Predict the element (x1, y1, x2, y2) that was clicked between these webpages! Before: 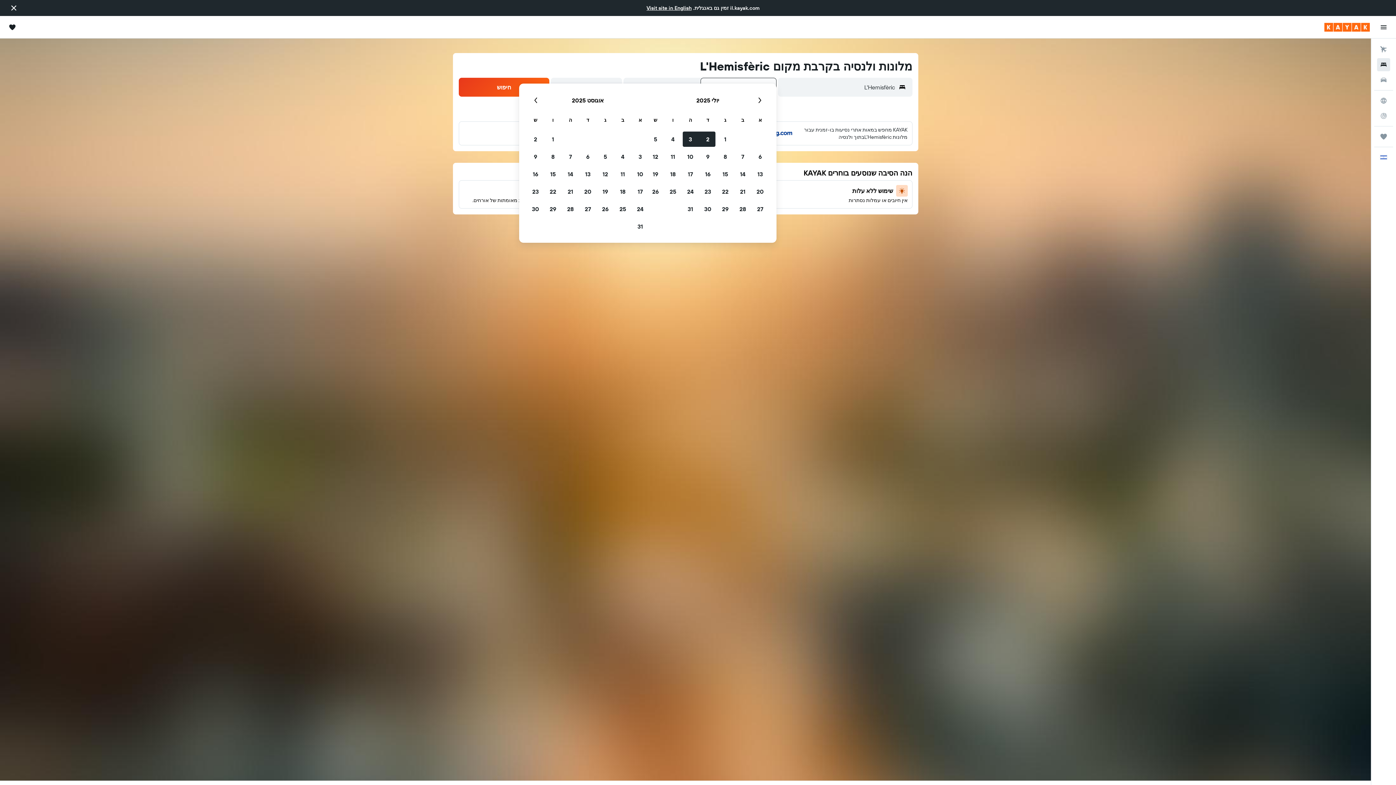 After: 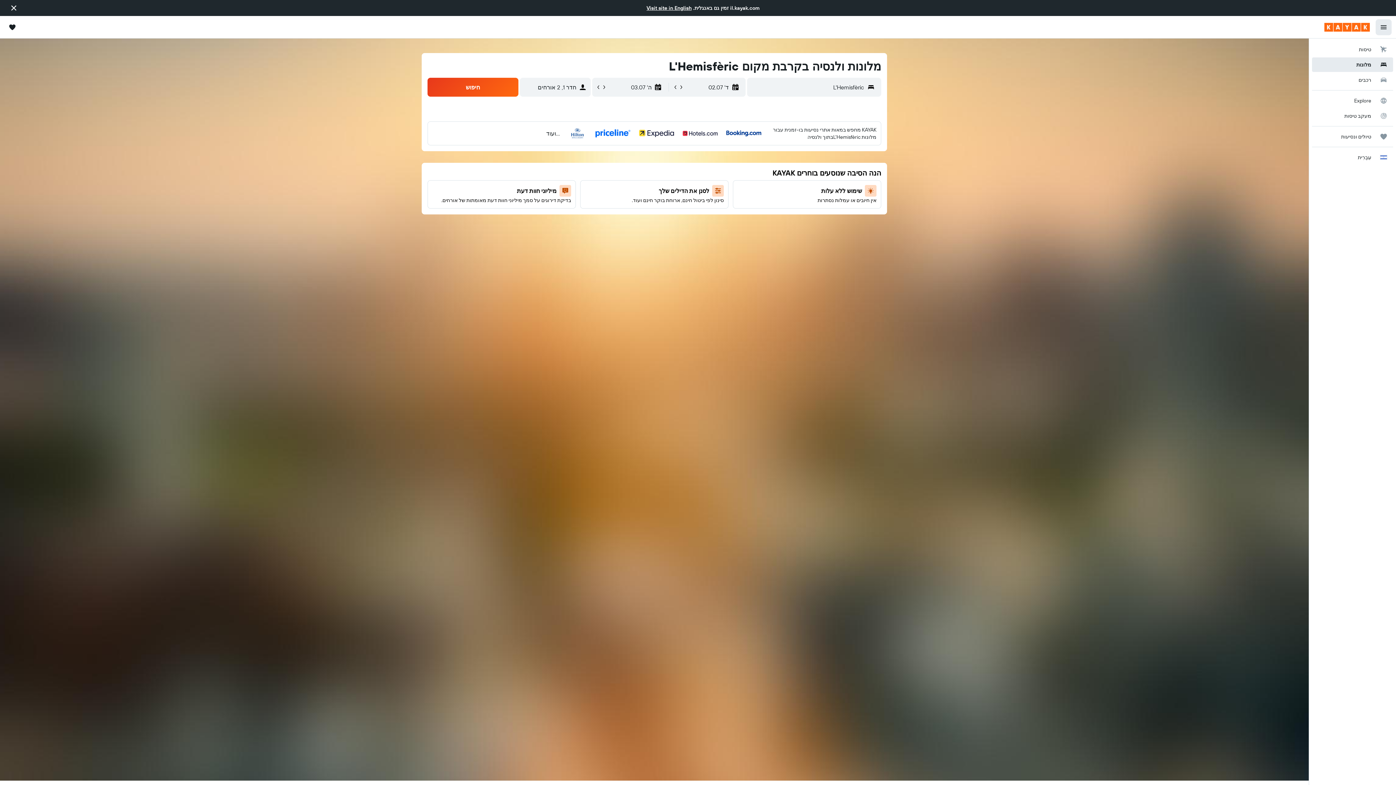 Action: label: פתיחת הניווט הראשי bbox: (1376, 19, 1392, 35)